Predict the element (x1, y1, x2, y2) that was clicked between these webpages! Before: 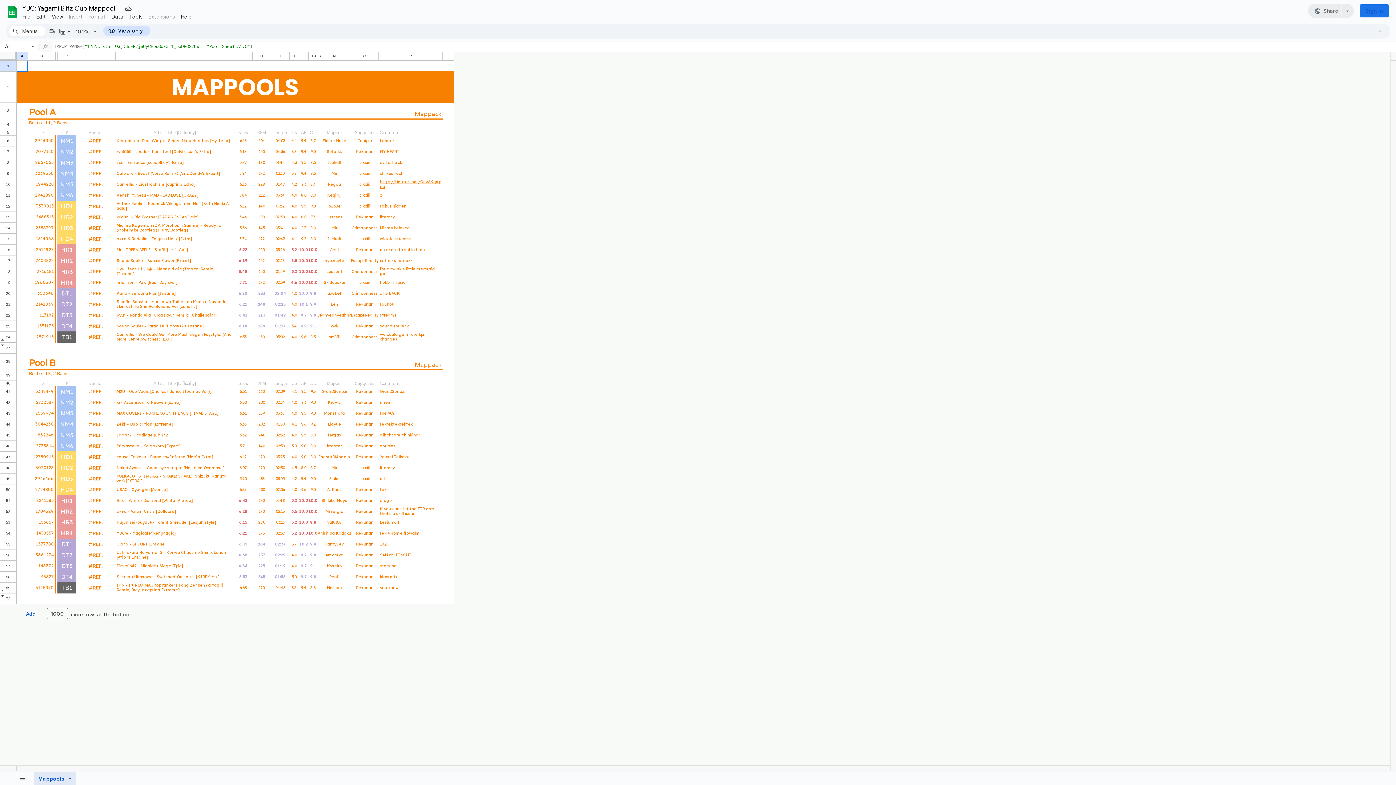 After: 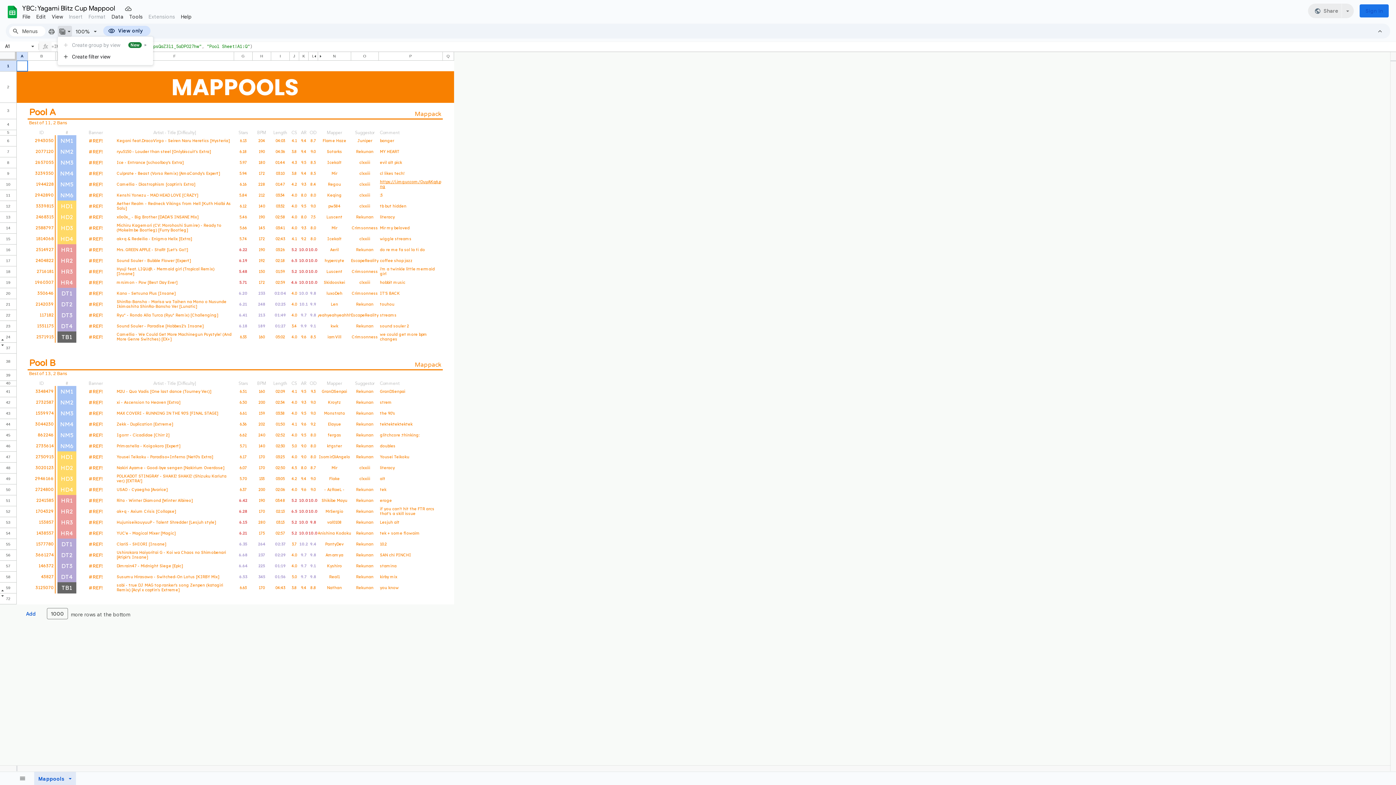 Action: label: Filter views bbox: (57, 25, 72, 36)